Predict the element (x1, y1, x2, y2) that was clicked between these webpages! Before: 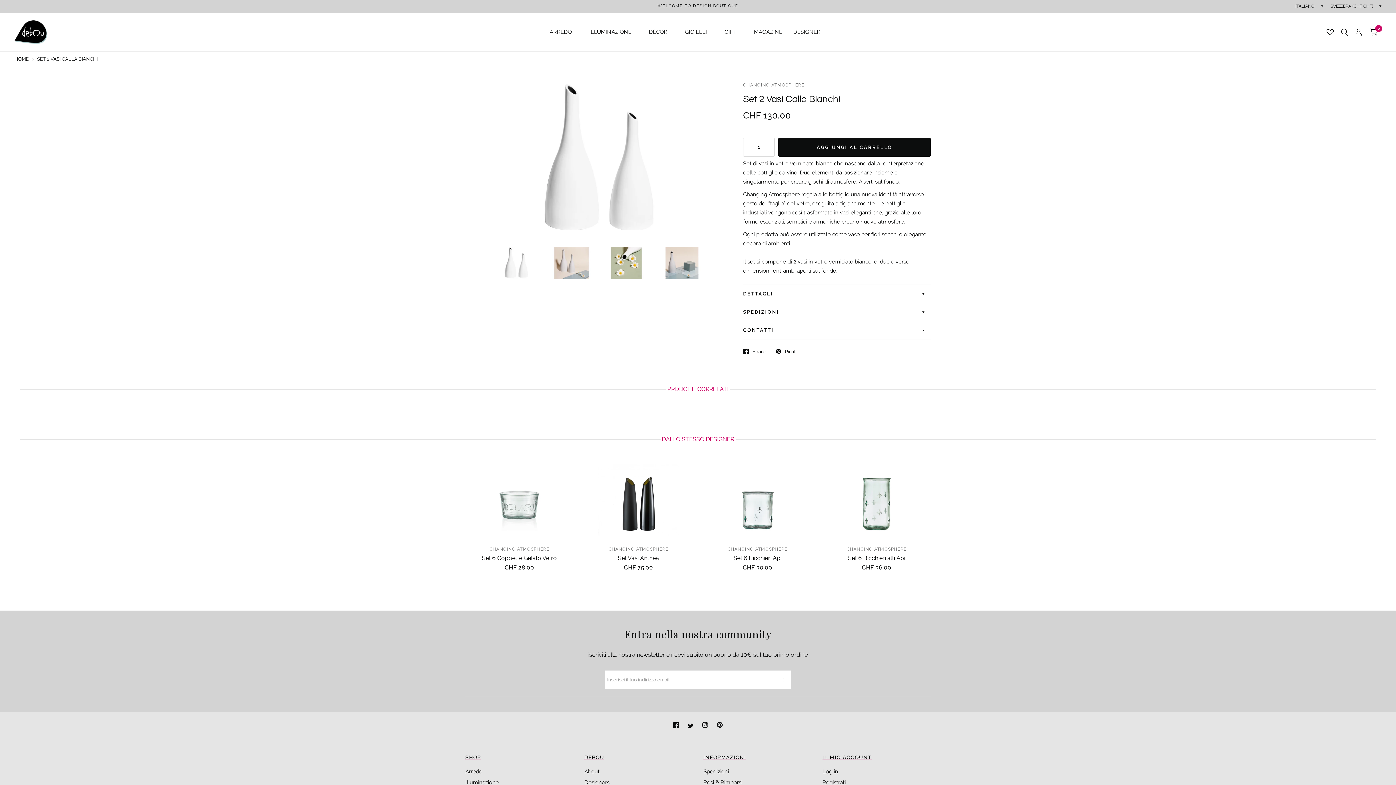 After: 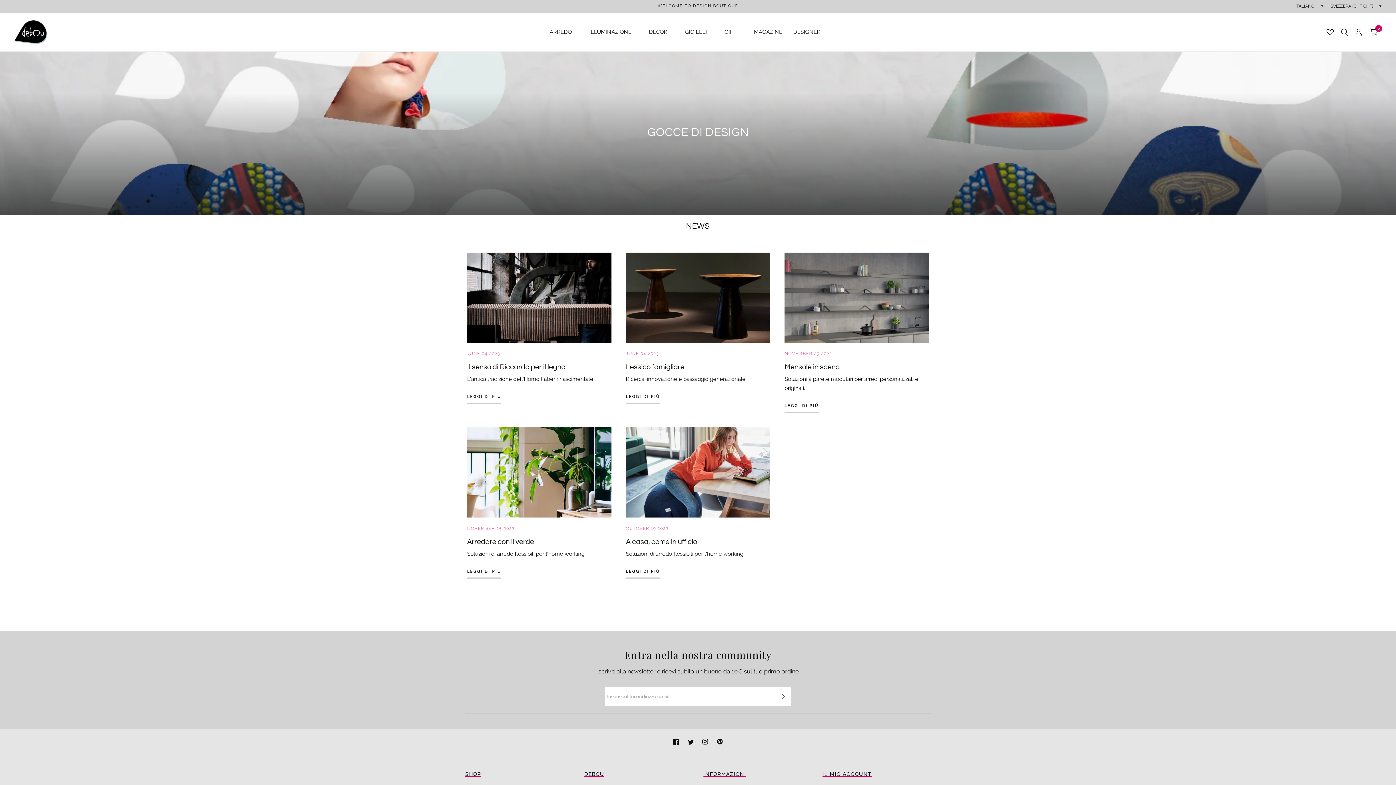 Action: label: MAGAZINE bbox: (754, 24, 782, 40)